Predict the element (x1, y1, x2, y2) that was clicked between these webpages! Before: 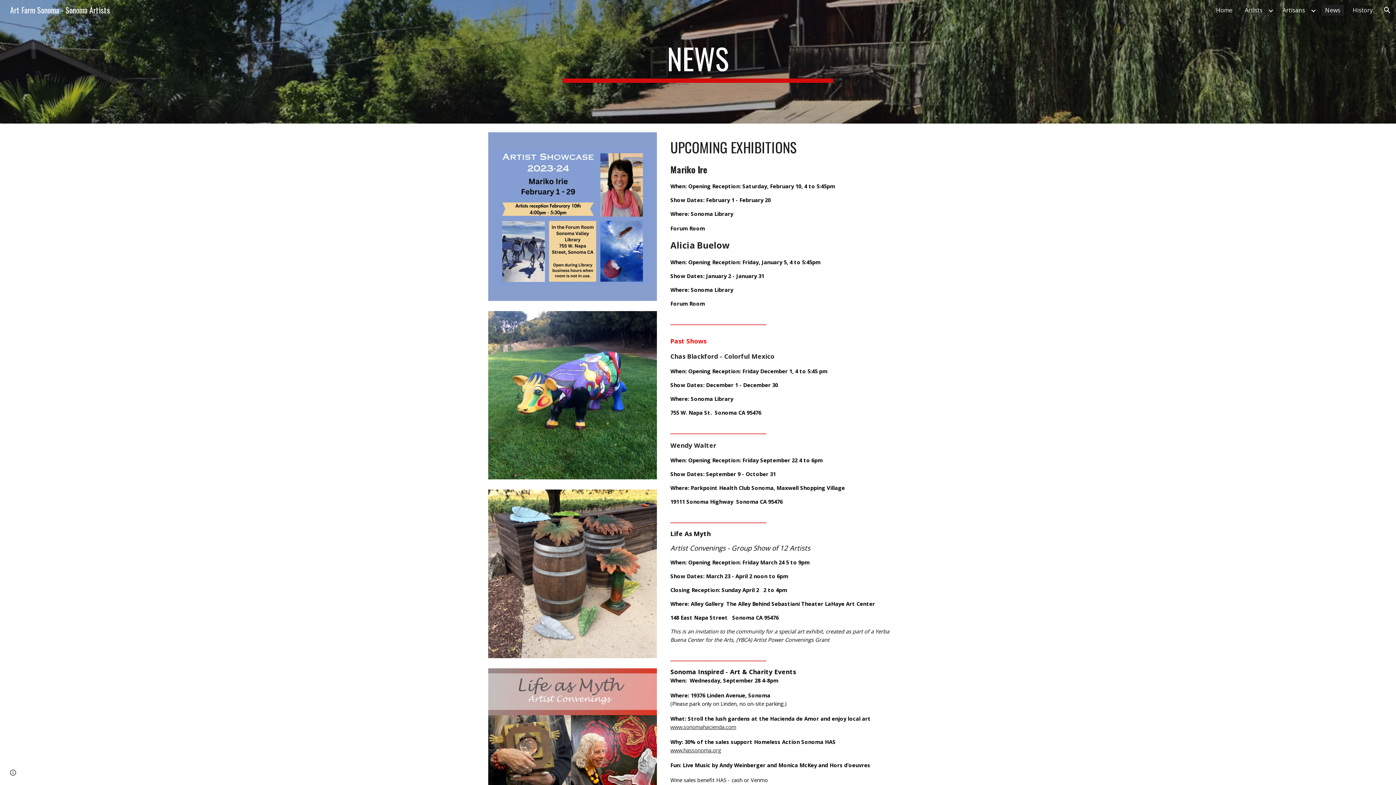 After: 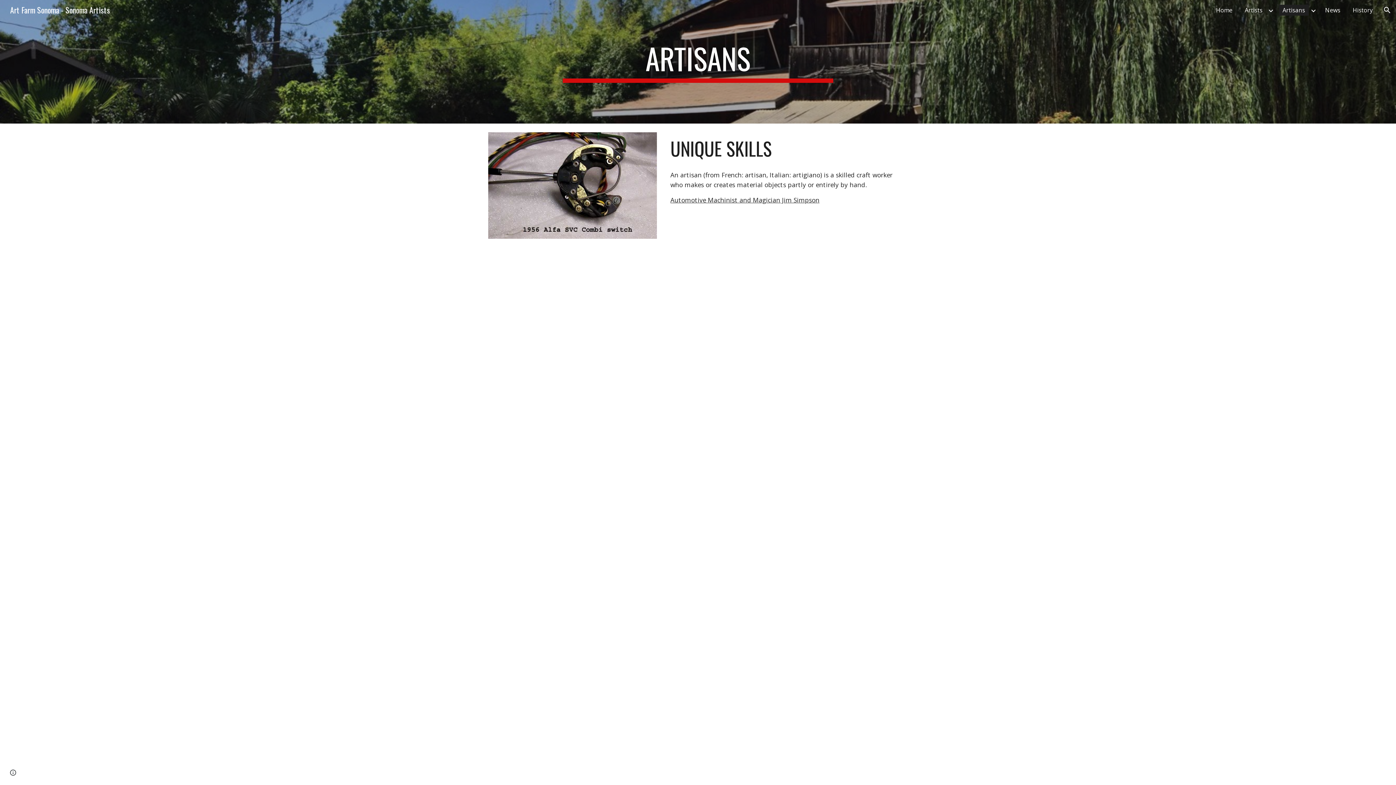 Action: label: Artisans bbox: (1279, 4, 1309, 15)